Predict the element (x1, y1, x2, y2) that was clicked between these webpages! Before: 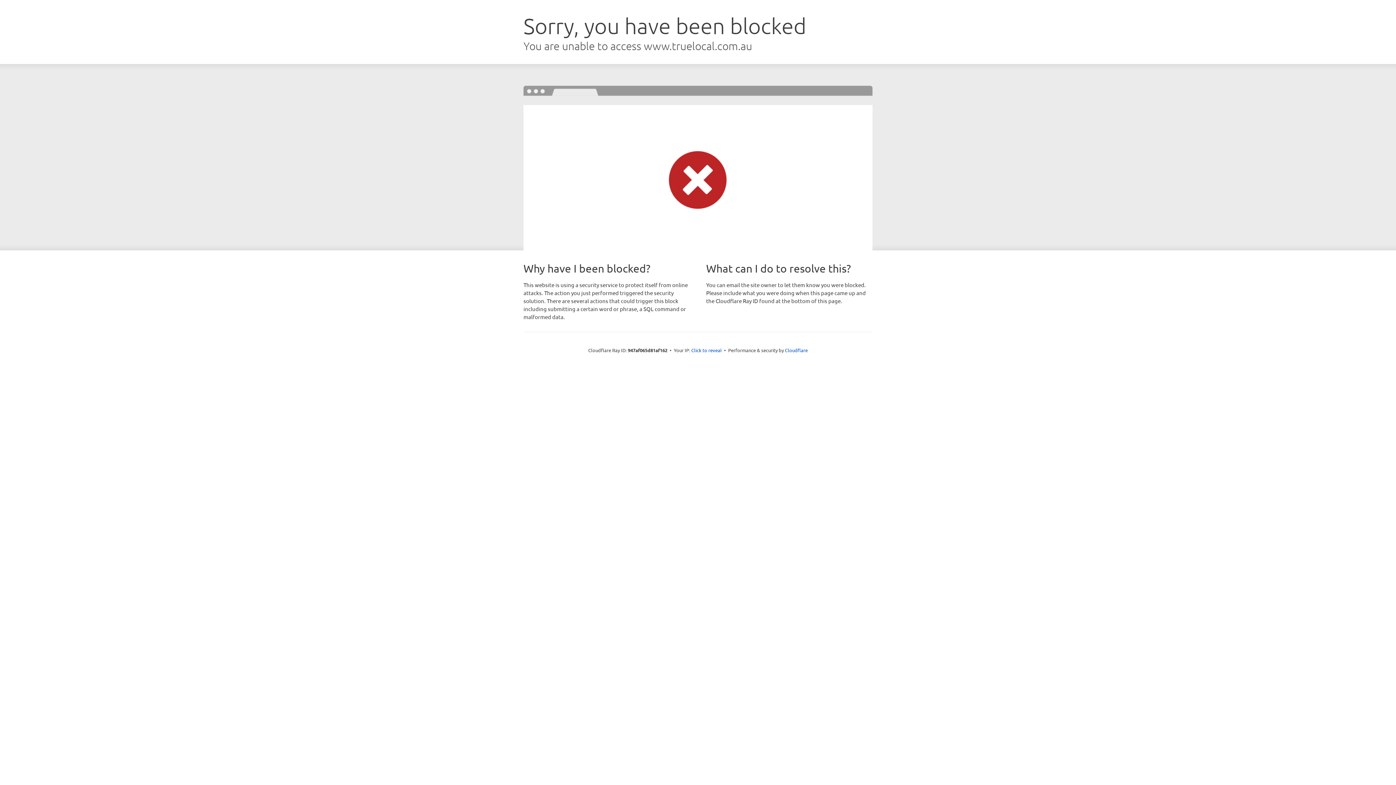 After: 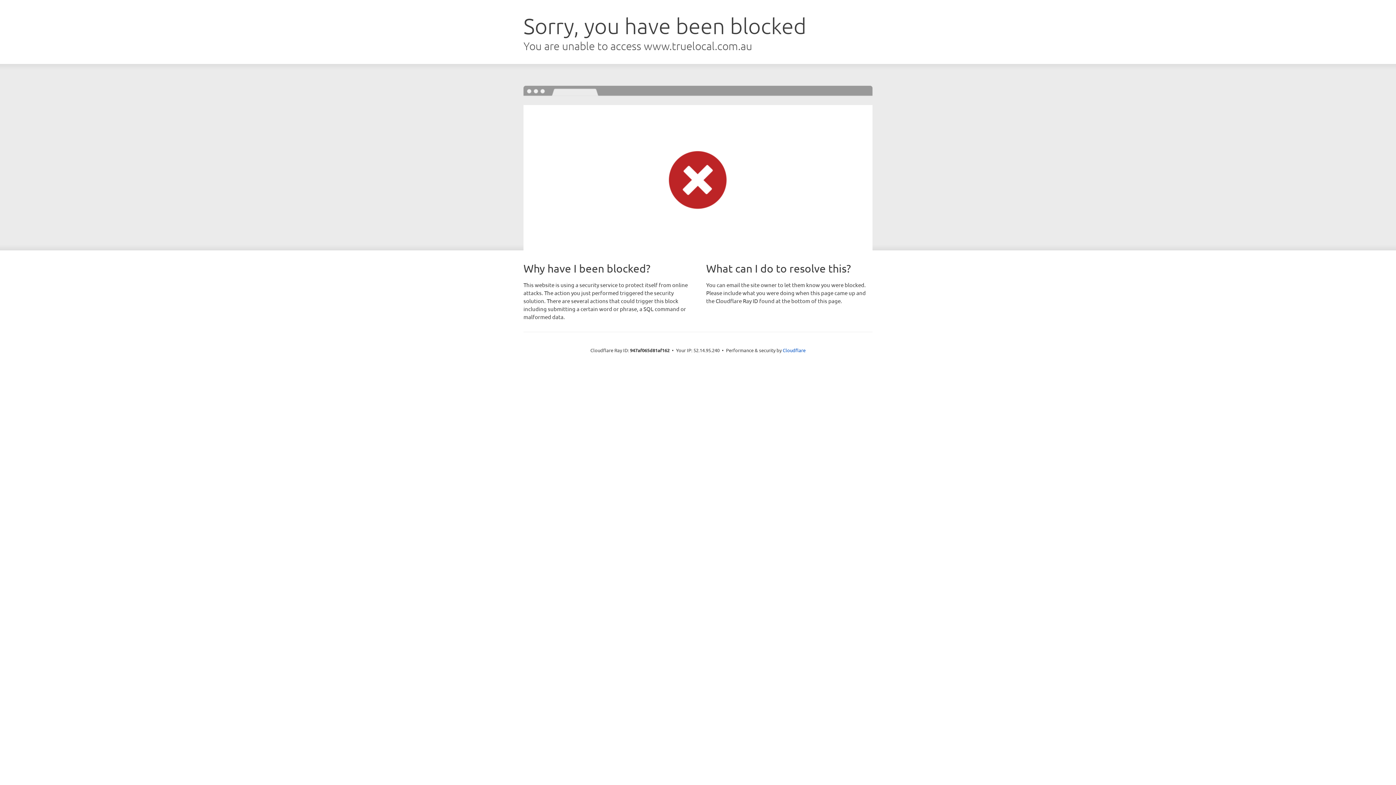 Action: bbox: (691, 346, 722, 353) label: Click to reveal